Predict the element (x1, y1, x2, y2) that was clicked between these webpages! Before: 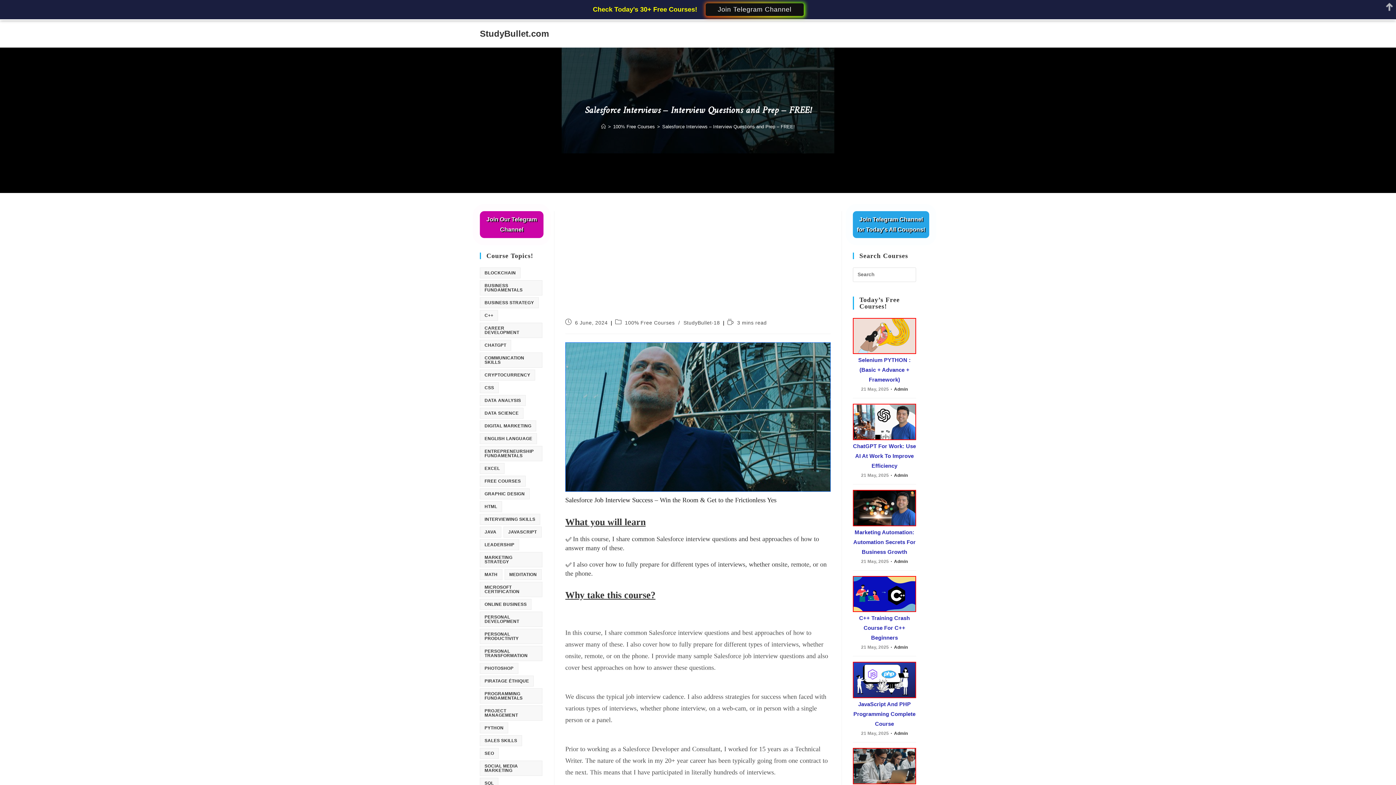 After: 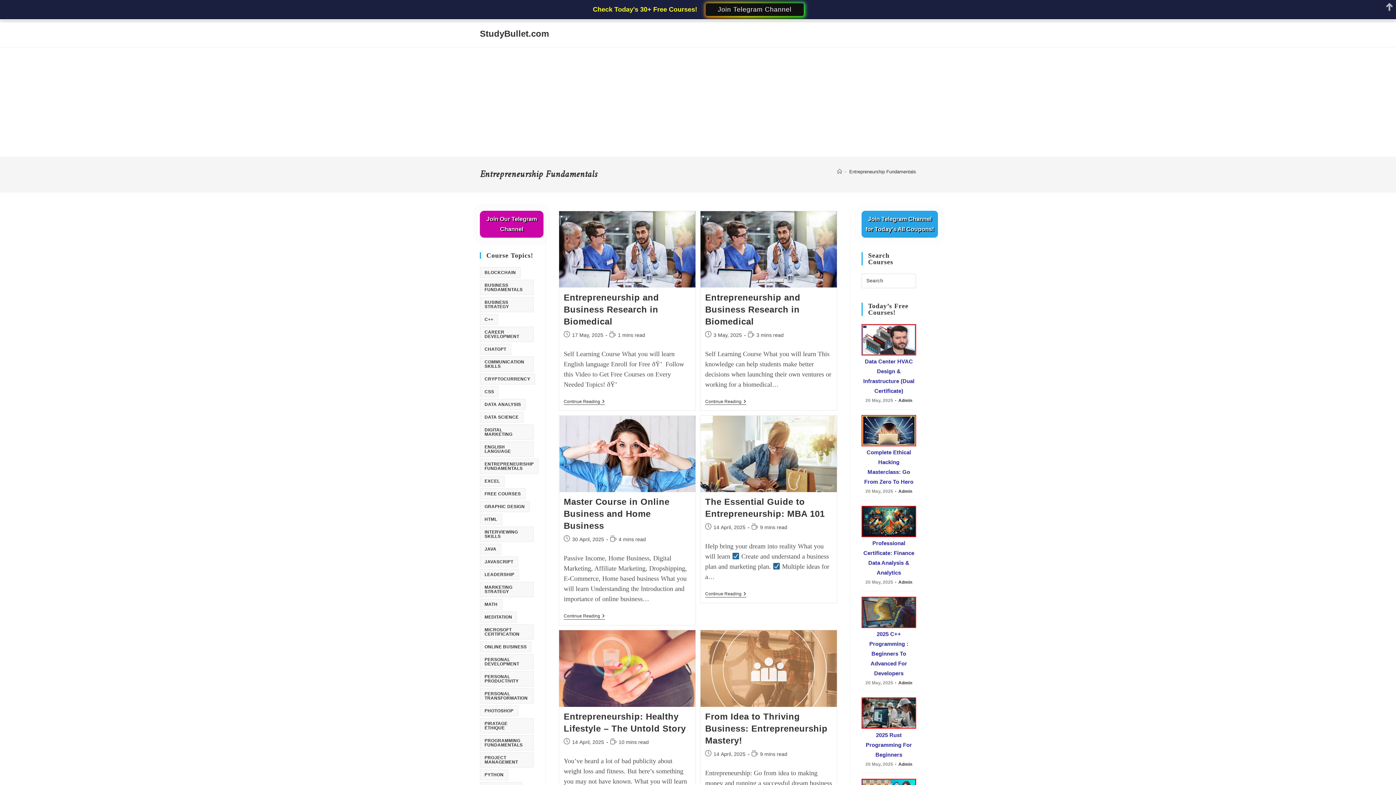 Action: bbox: (480, 446, 542, 461) label: Entrepreneurship Fundamentals (251 items)